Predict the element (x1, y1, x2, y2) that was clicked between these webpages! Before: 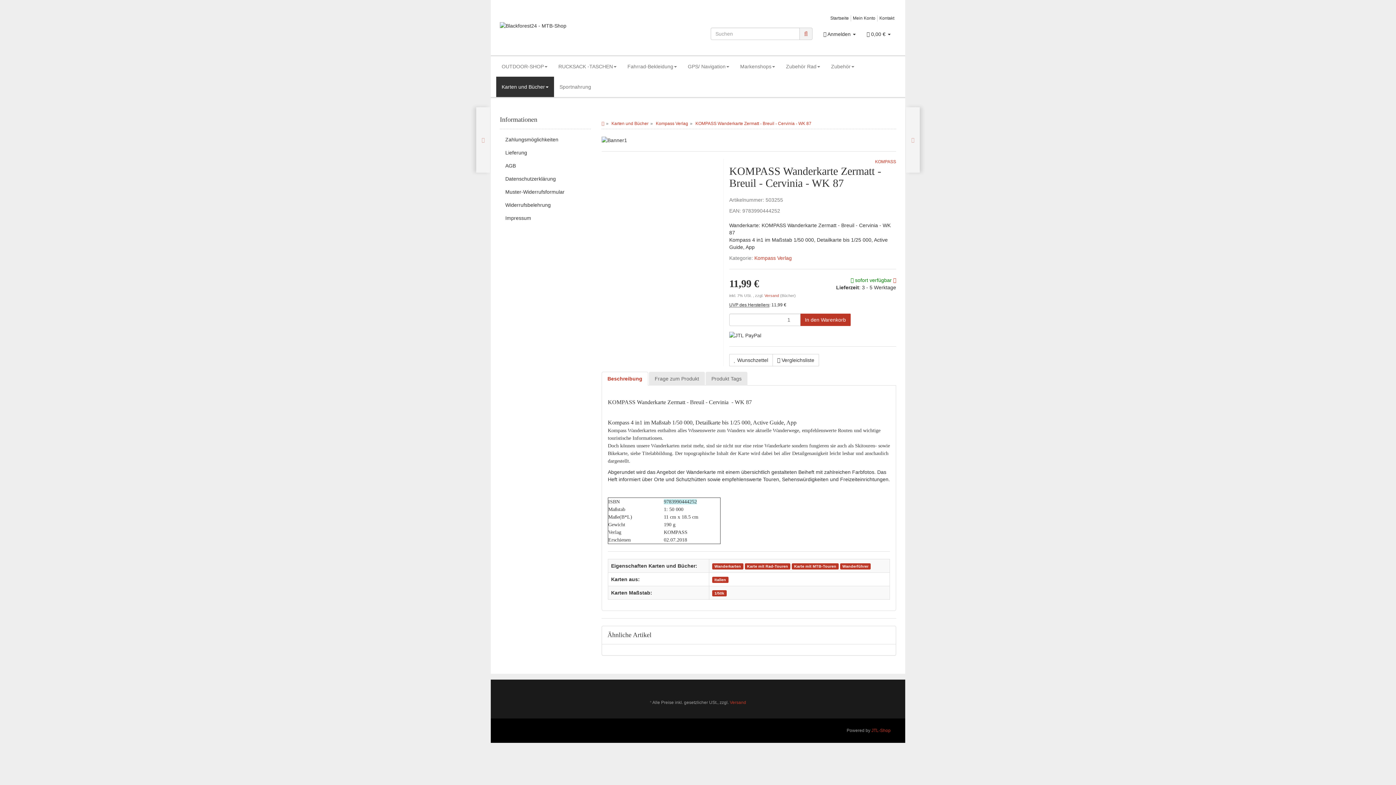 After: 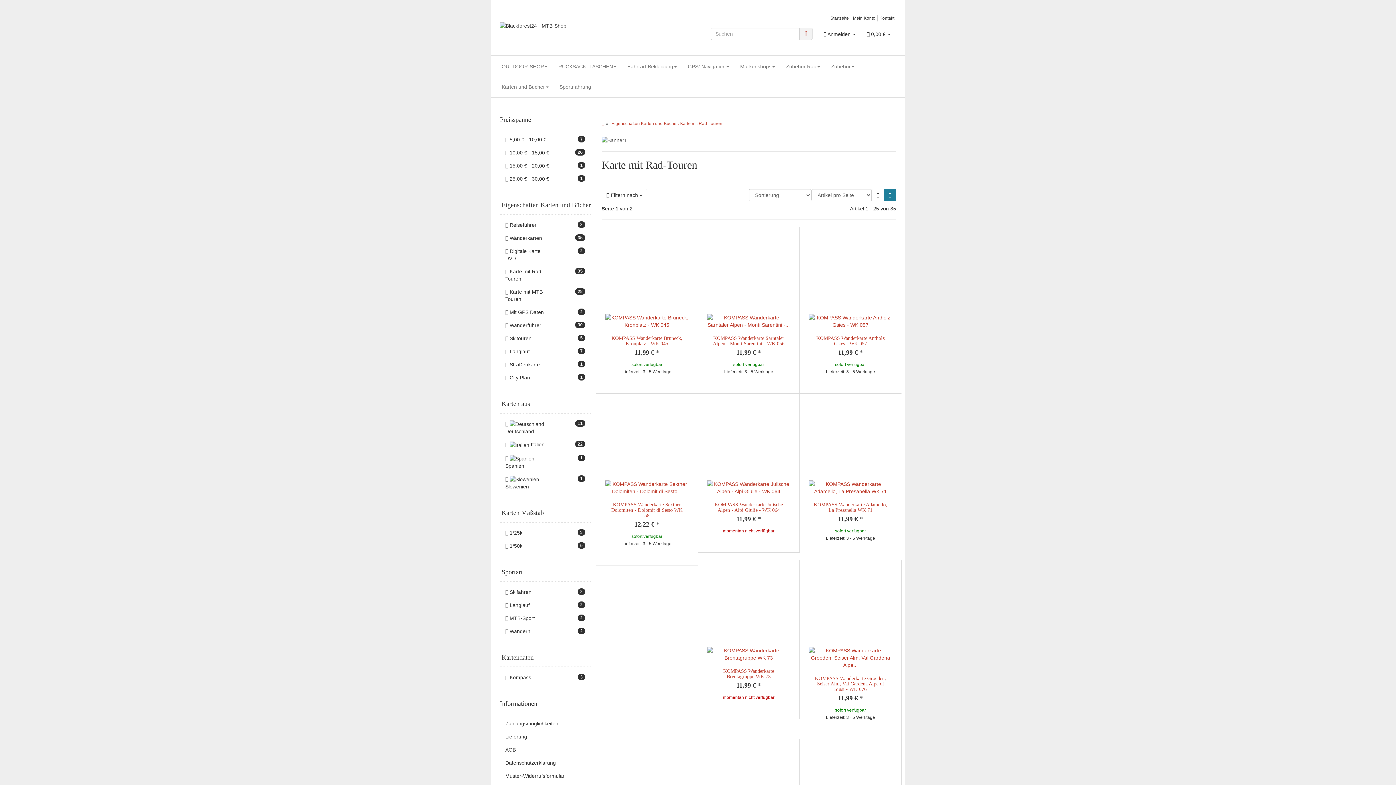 Action: bbox: (744, 563, 790, 569) label: Karte mit Rad-Touren